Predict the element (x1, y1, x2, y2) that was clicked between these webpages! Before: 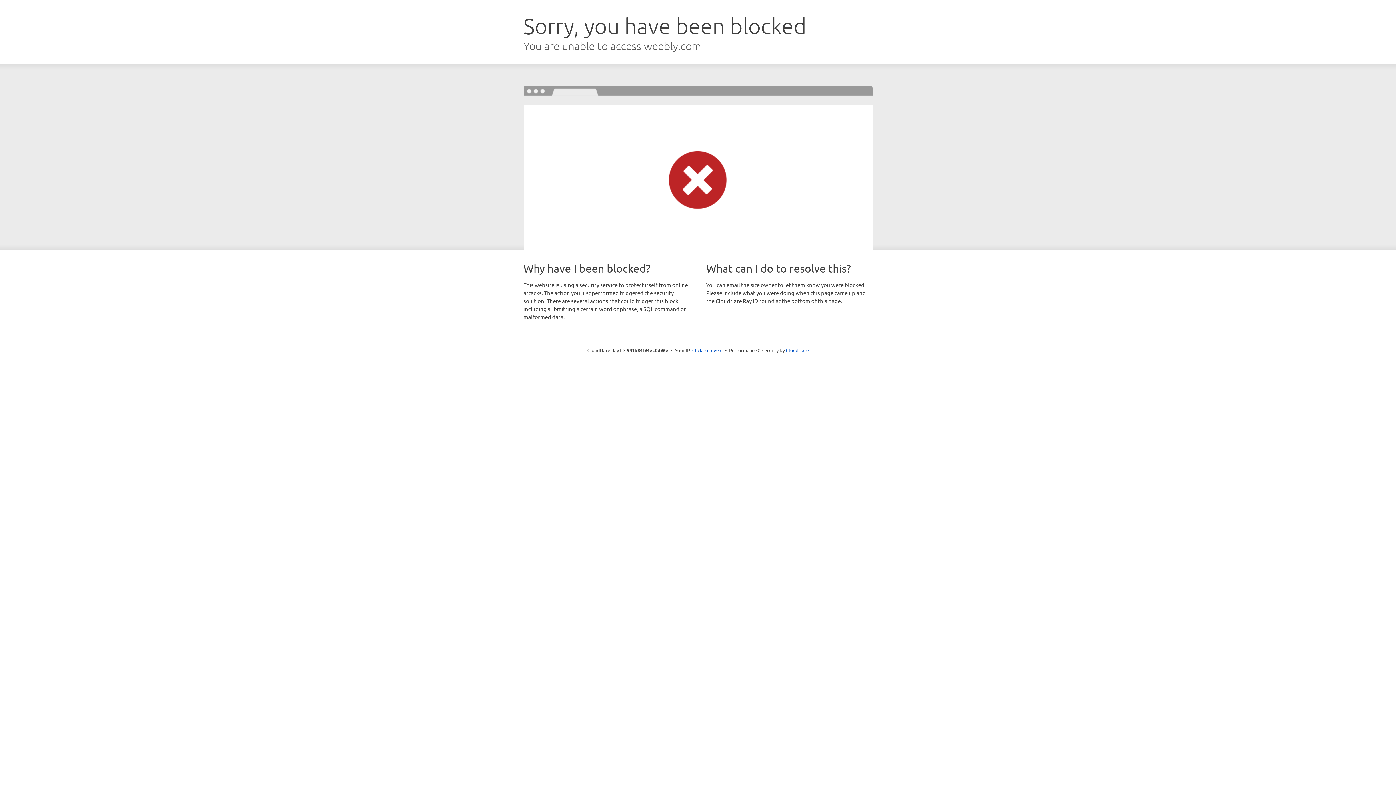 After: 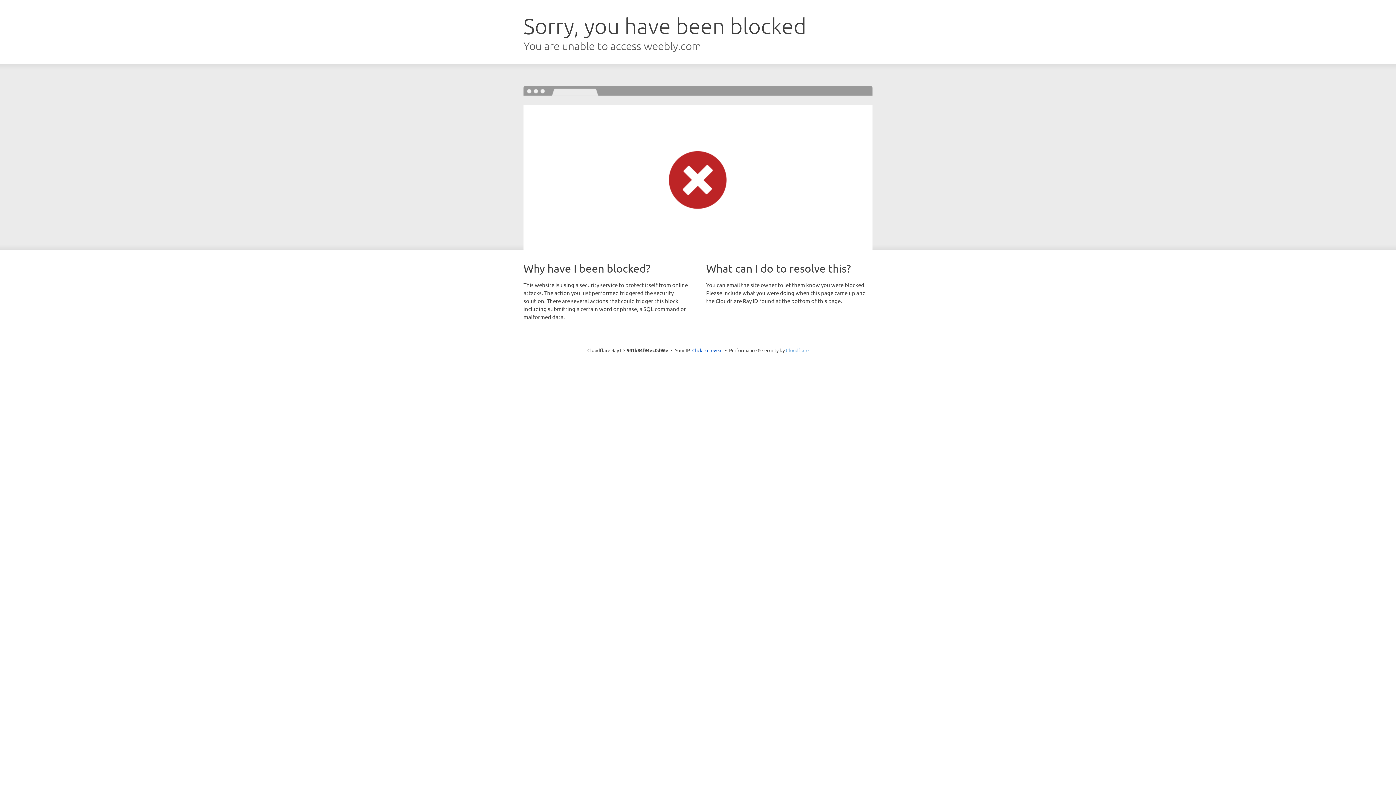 Action: bbox: (786, 347, 808, 353) label: Cloudflare